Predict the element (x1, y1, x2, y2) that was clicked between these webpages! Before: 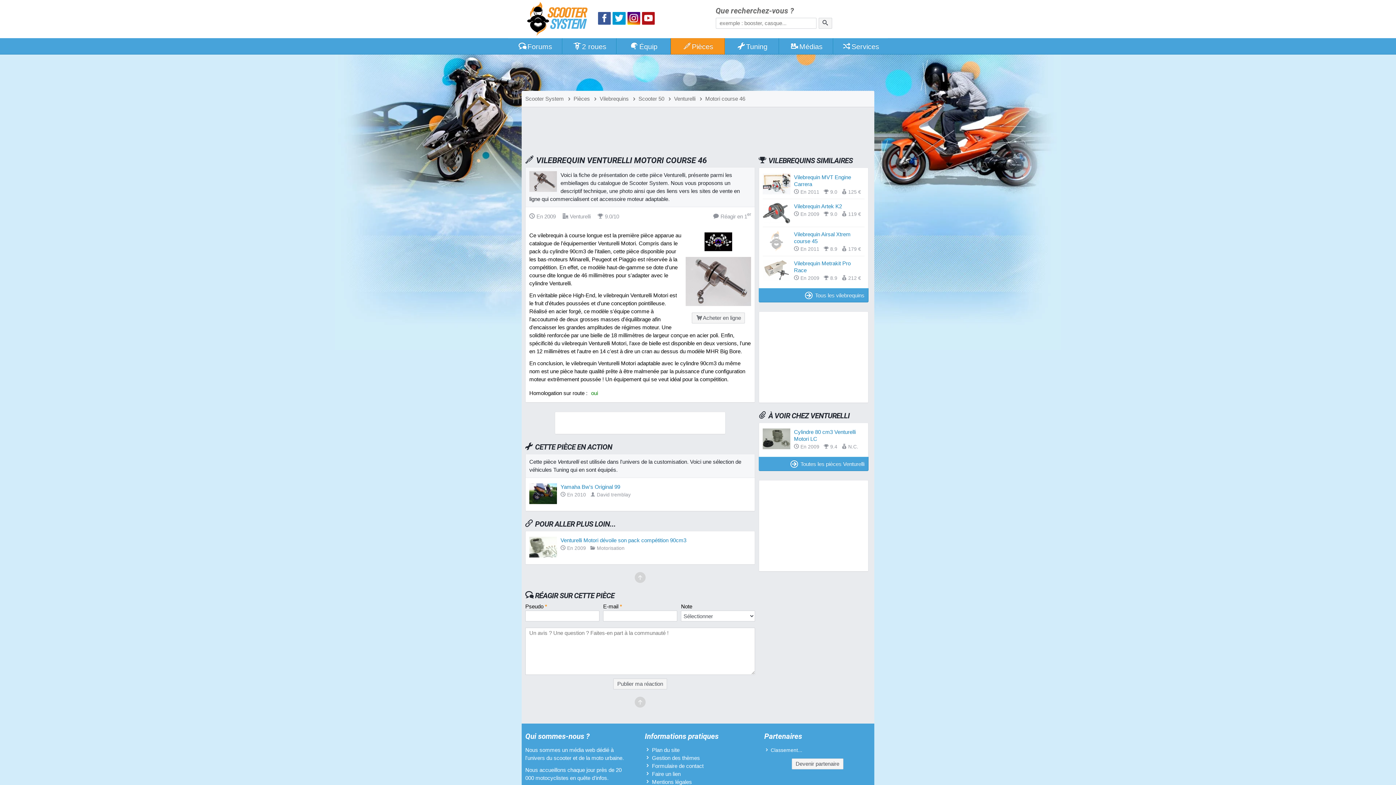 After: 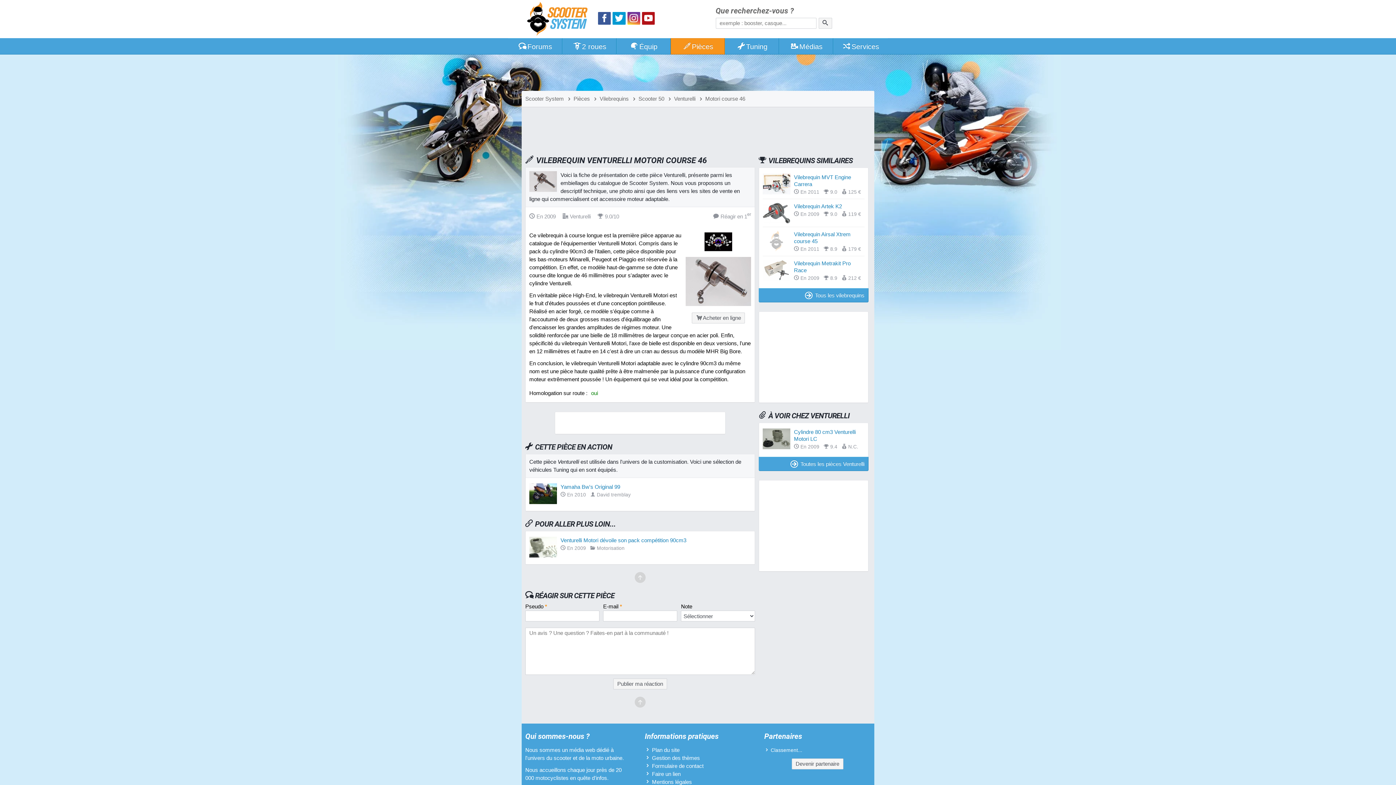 Action: bbox: (627, 12, 640, 24)